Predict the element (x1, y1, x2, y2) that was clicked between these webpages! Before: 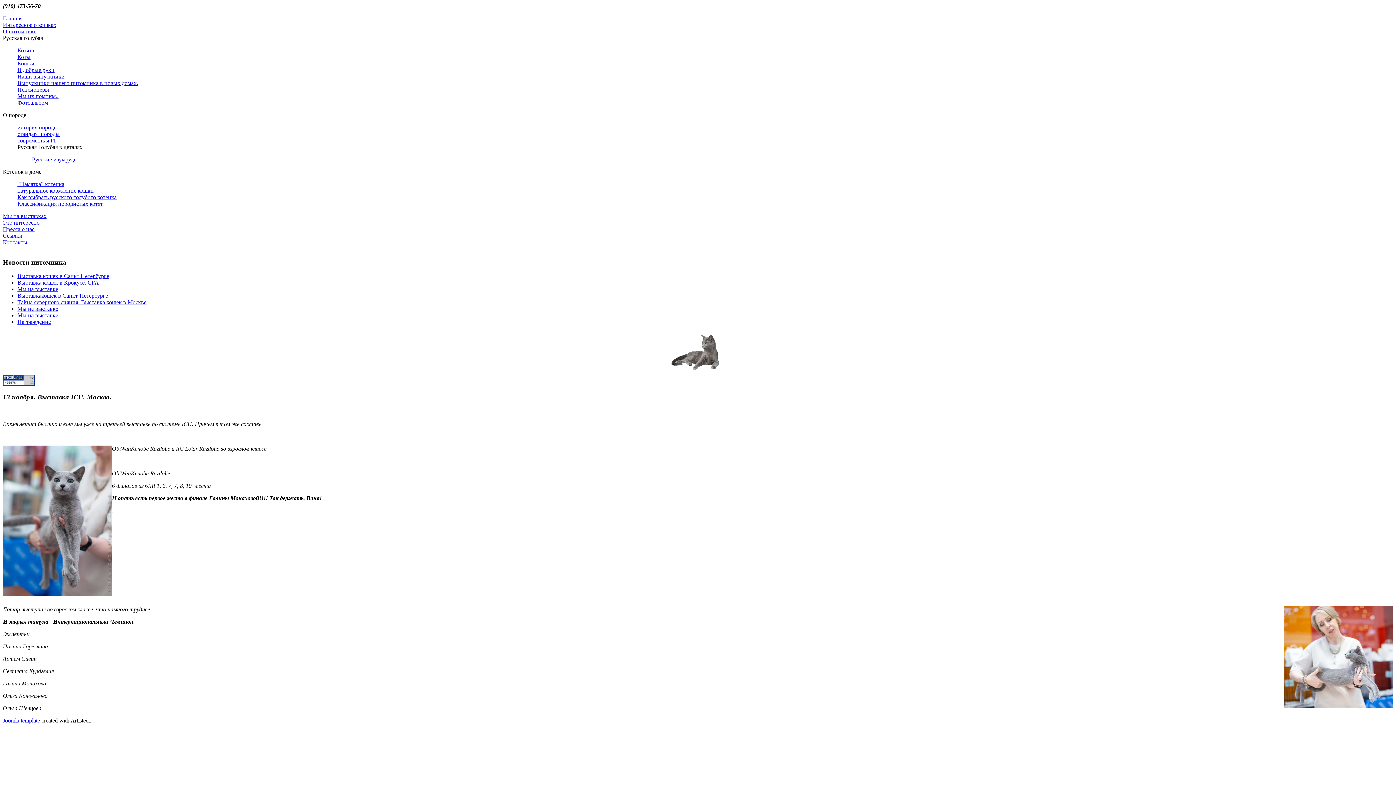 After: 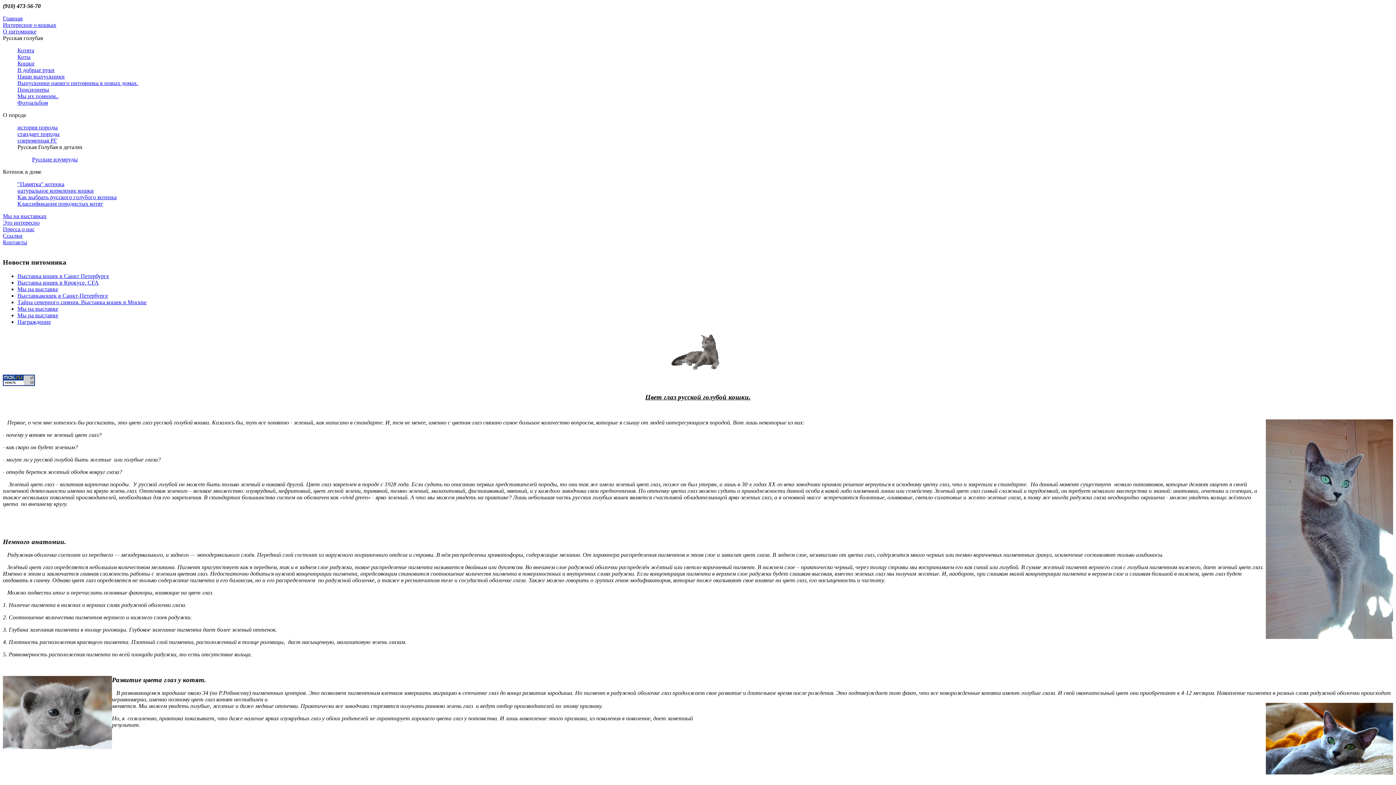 Action: bbox: (32, 156, 77, 162) label: Русские изумруды